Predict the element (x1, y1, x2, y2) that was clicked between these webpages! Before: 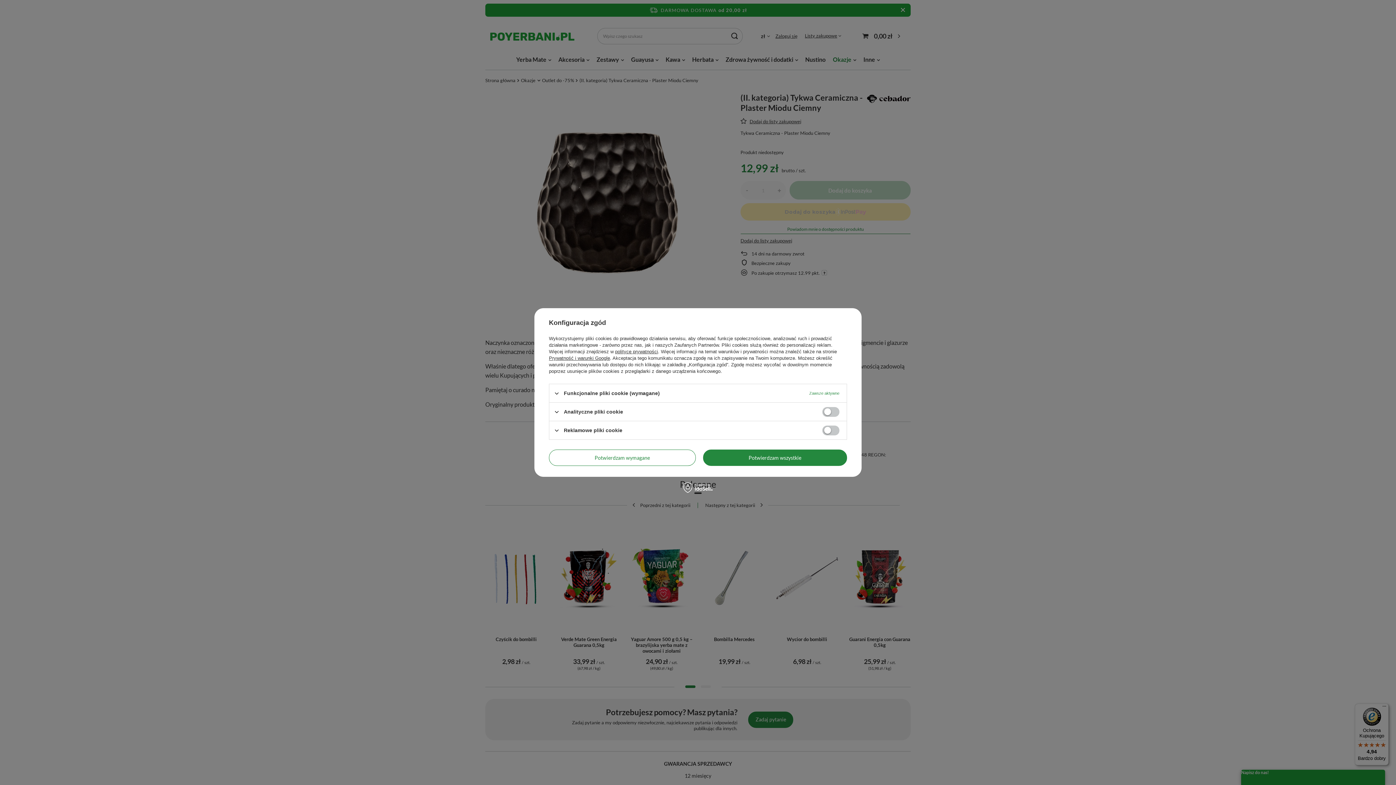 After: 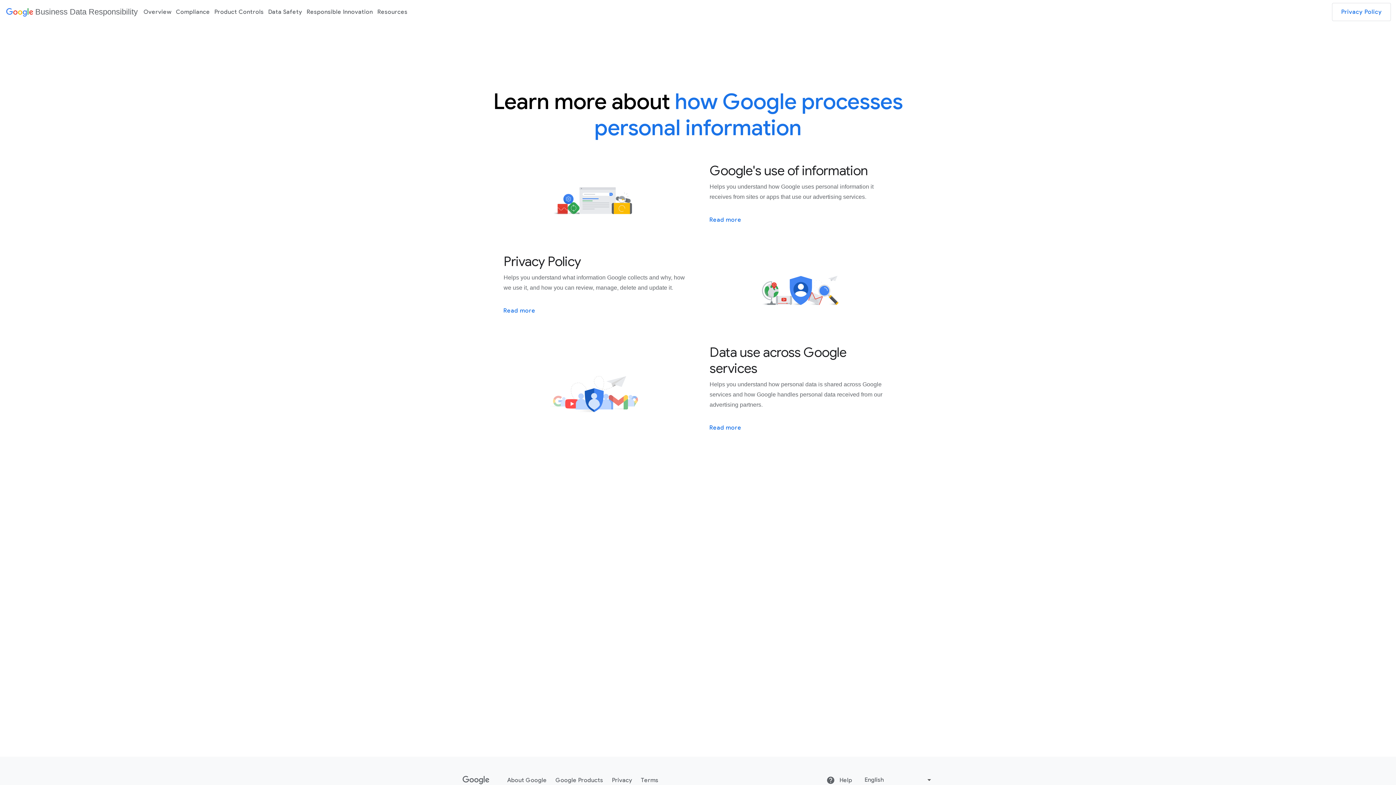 Action: bbox: (549, 355, 610, 361) label: Prywatność i warunki Google